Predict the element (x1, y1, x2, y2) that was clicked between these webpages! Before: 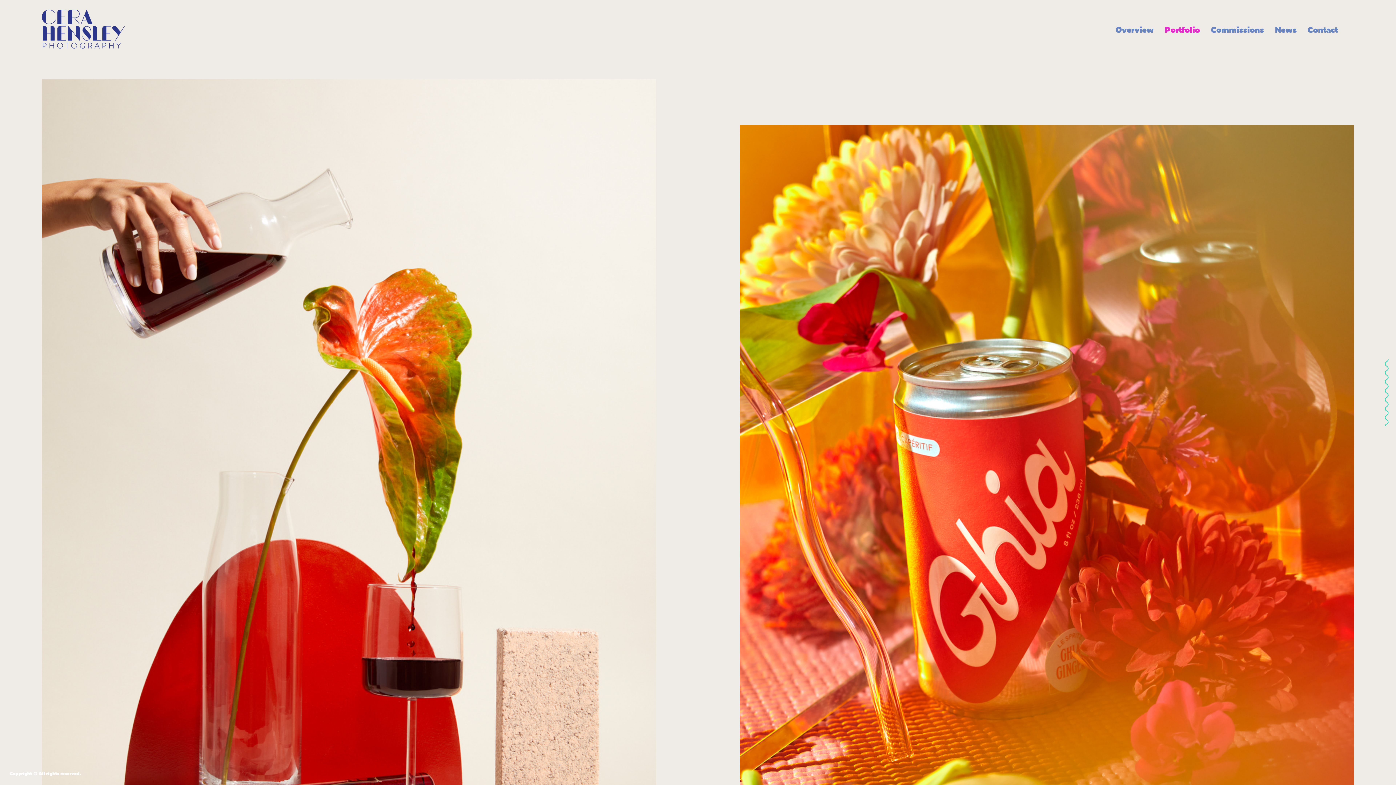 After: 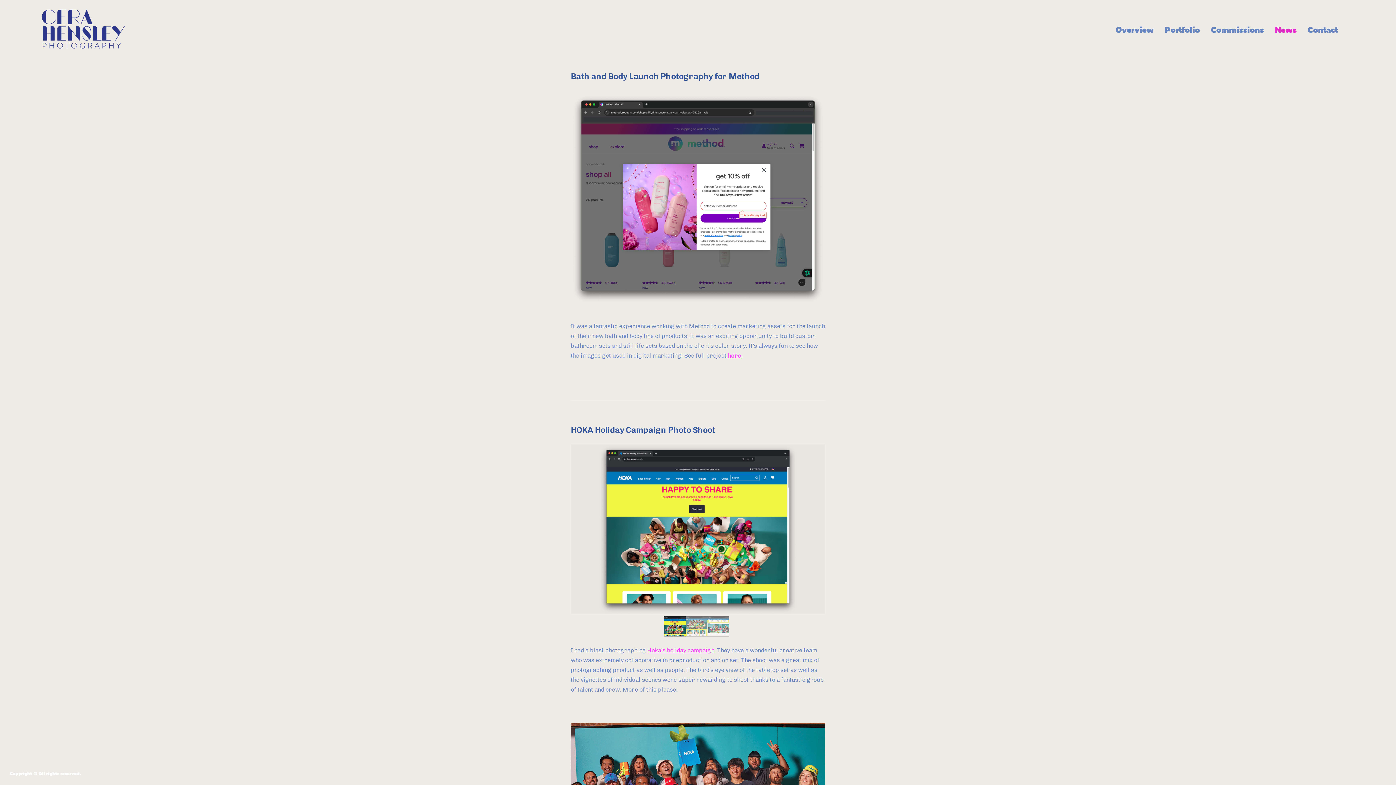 Action: label: News bbox: (1275, 21, 1297, 37)